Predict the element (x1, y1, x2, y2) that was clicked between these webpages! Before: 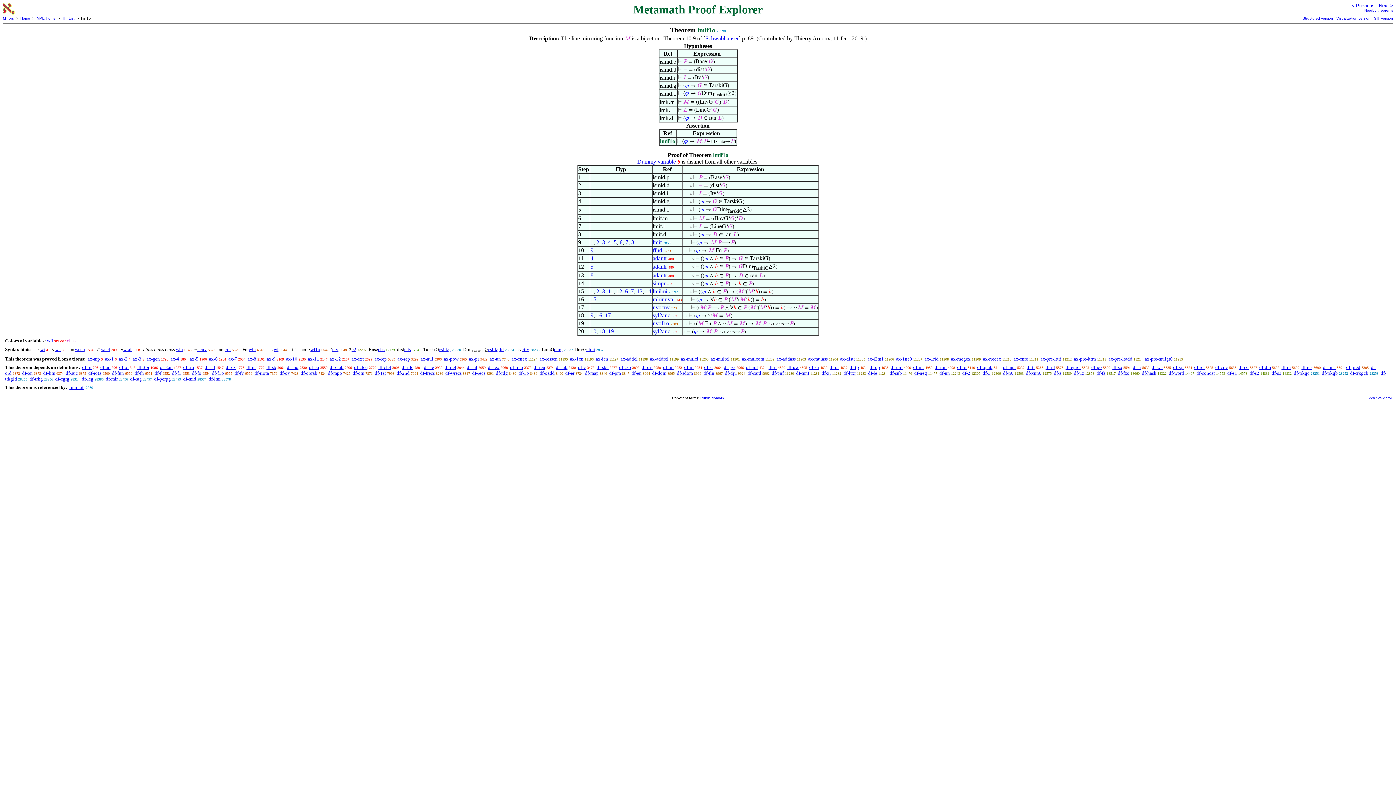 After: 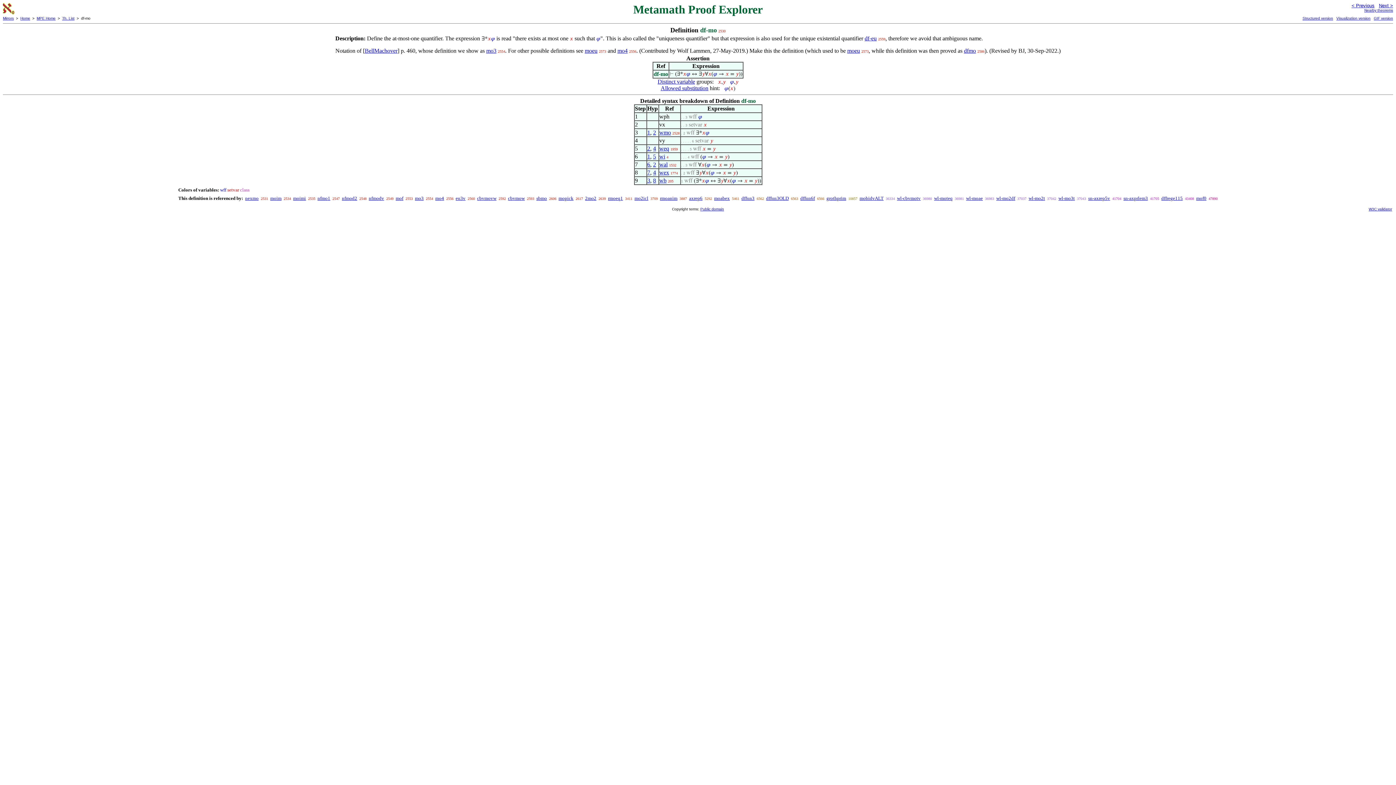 Action: bbox: (286, 364, 298, 370) label: df-mo